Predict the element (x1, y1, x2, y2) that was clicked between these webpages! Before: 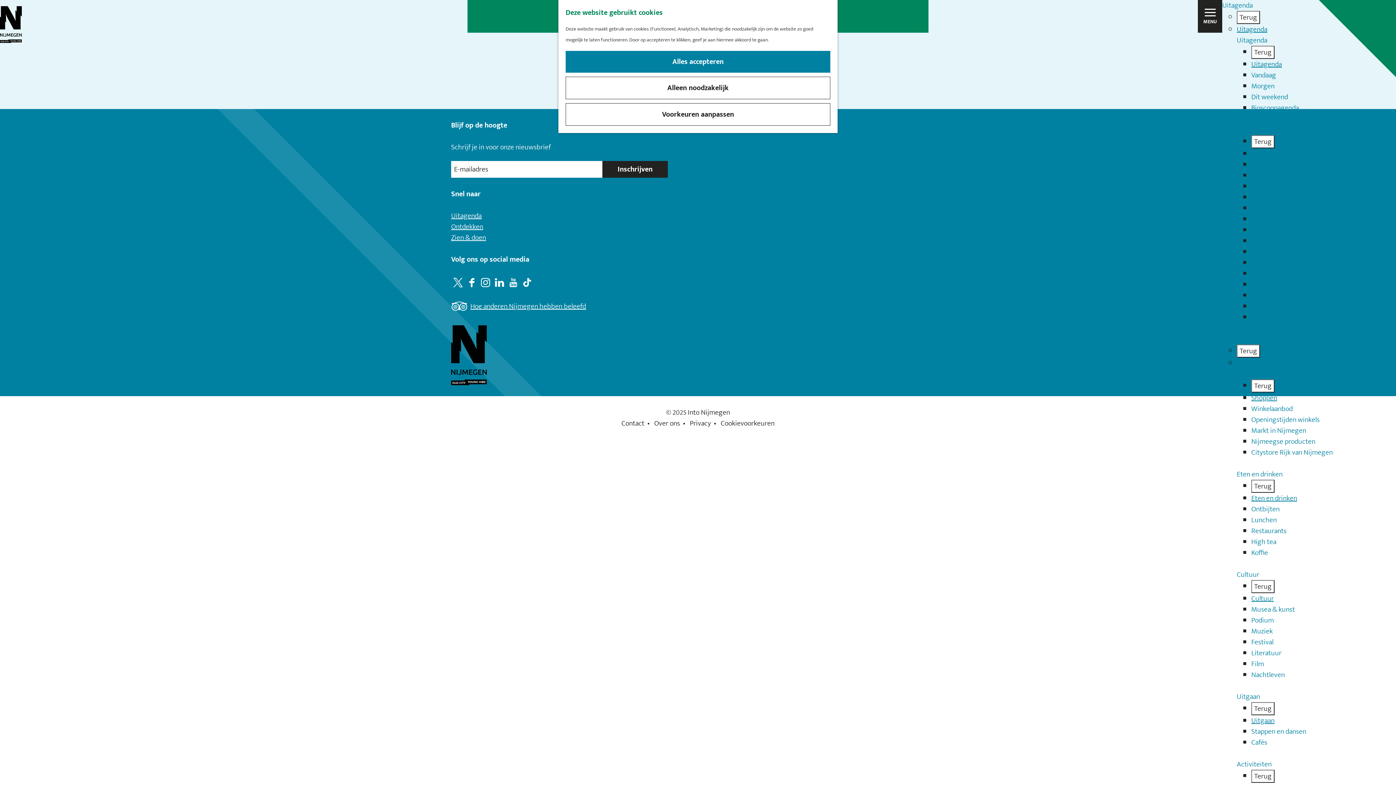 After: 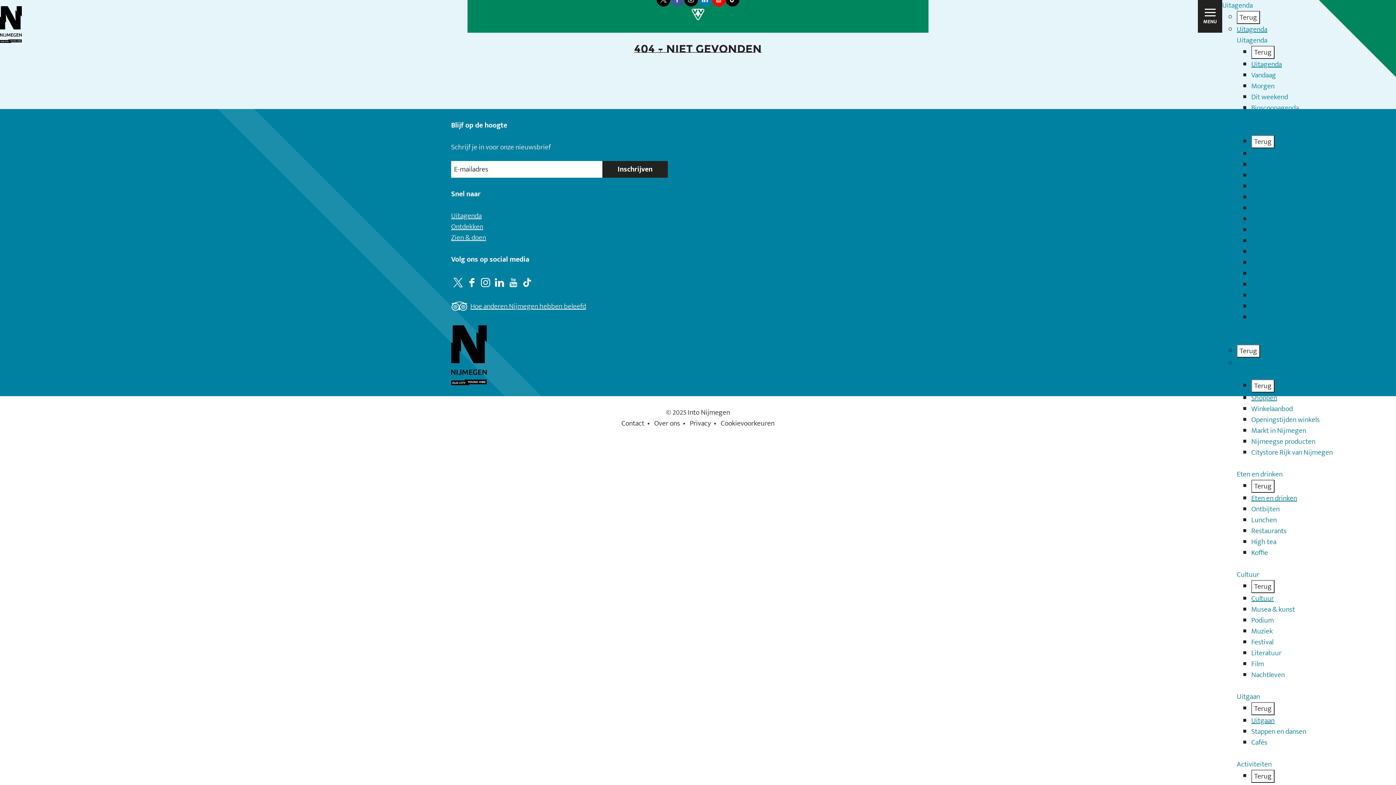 Action: label: Alleen noodzakelijk bbox: (565, 76, 830, 99)